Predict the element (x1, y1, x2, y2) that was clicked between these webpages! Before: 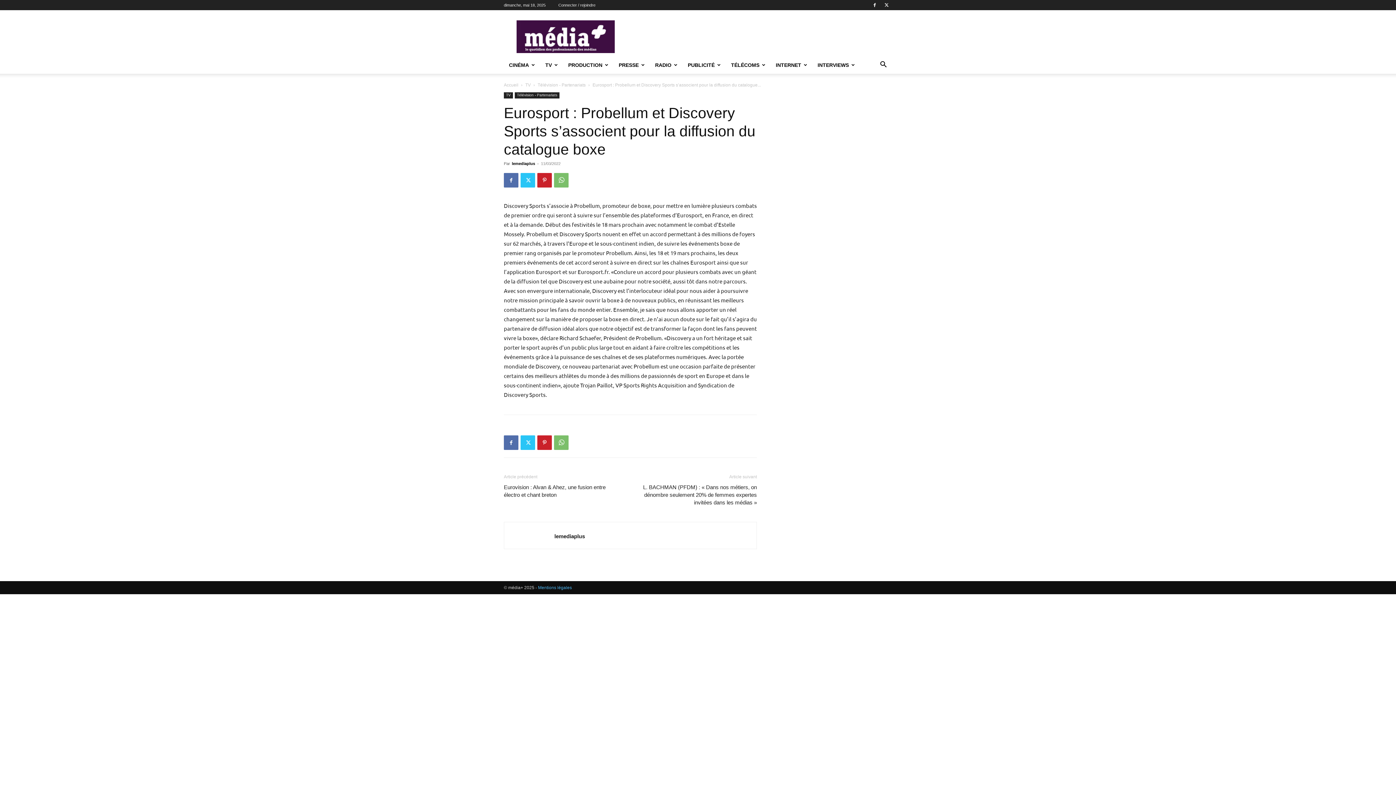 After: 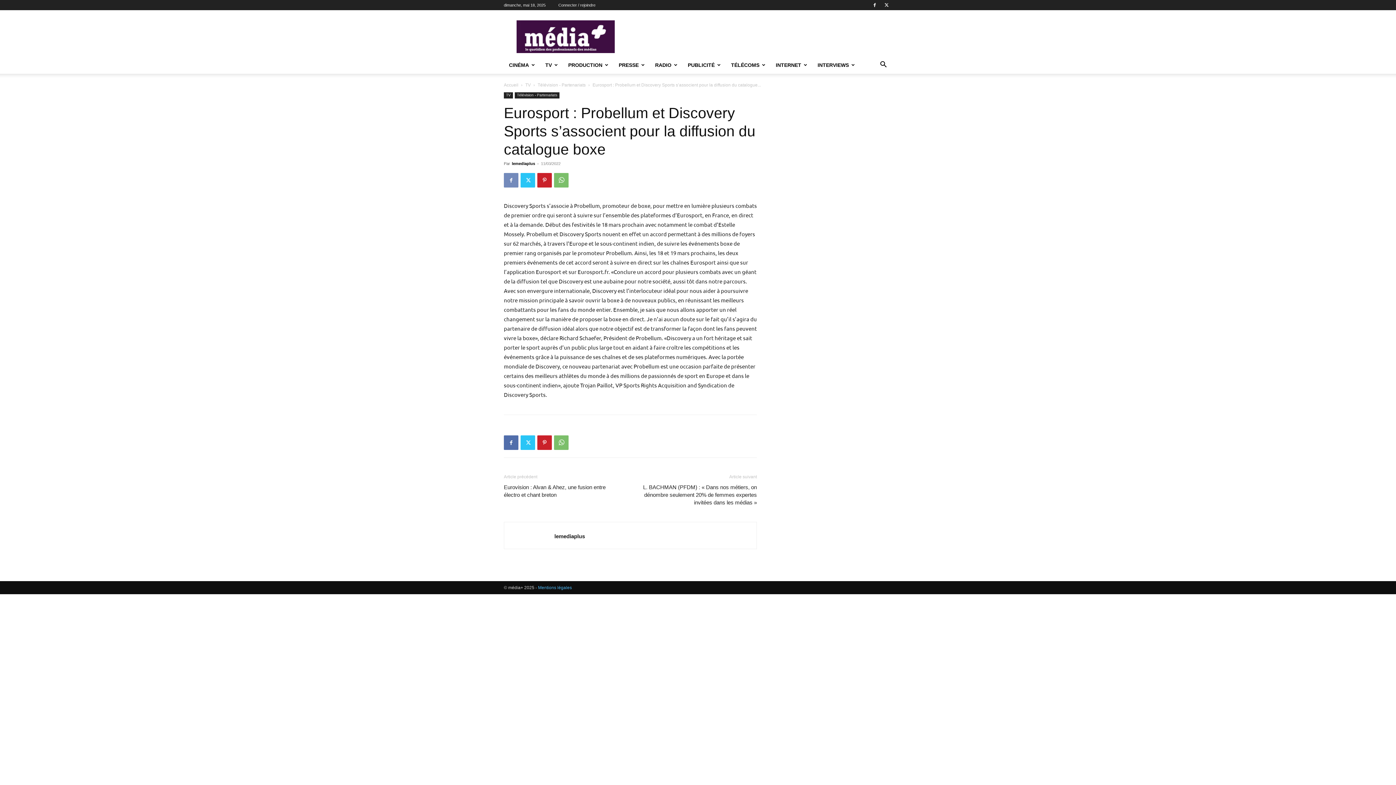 Action: bbox: (504, 173, 518, 187)